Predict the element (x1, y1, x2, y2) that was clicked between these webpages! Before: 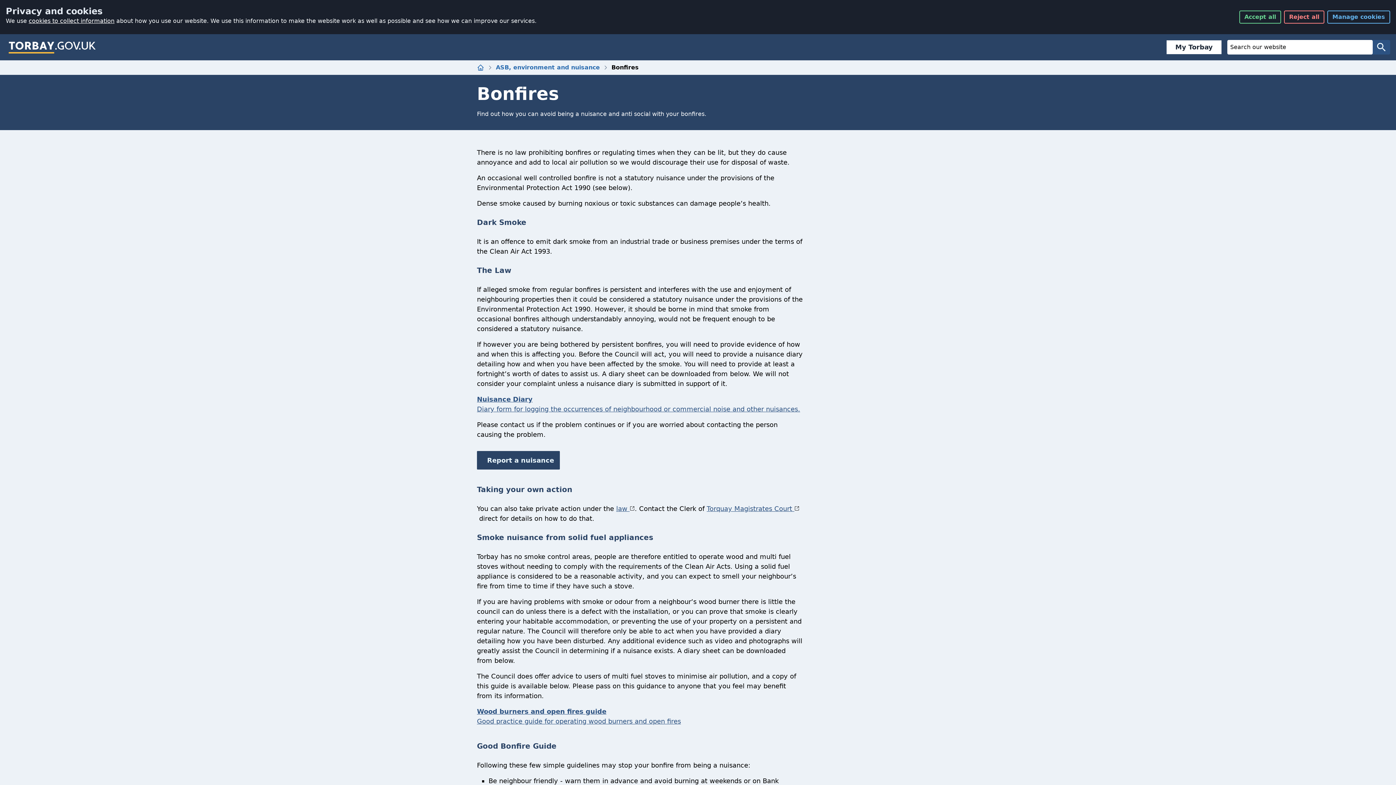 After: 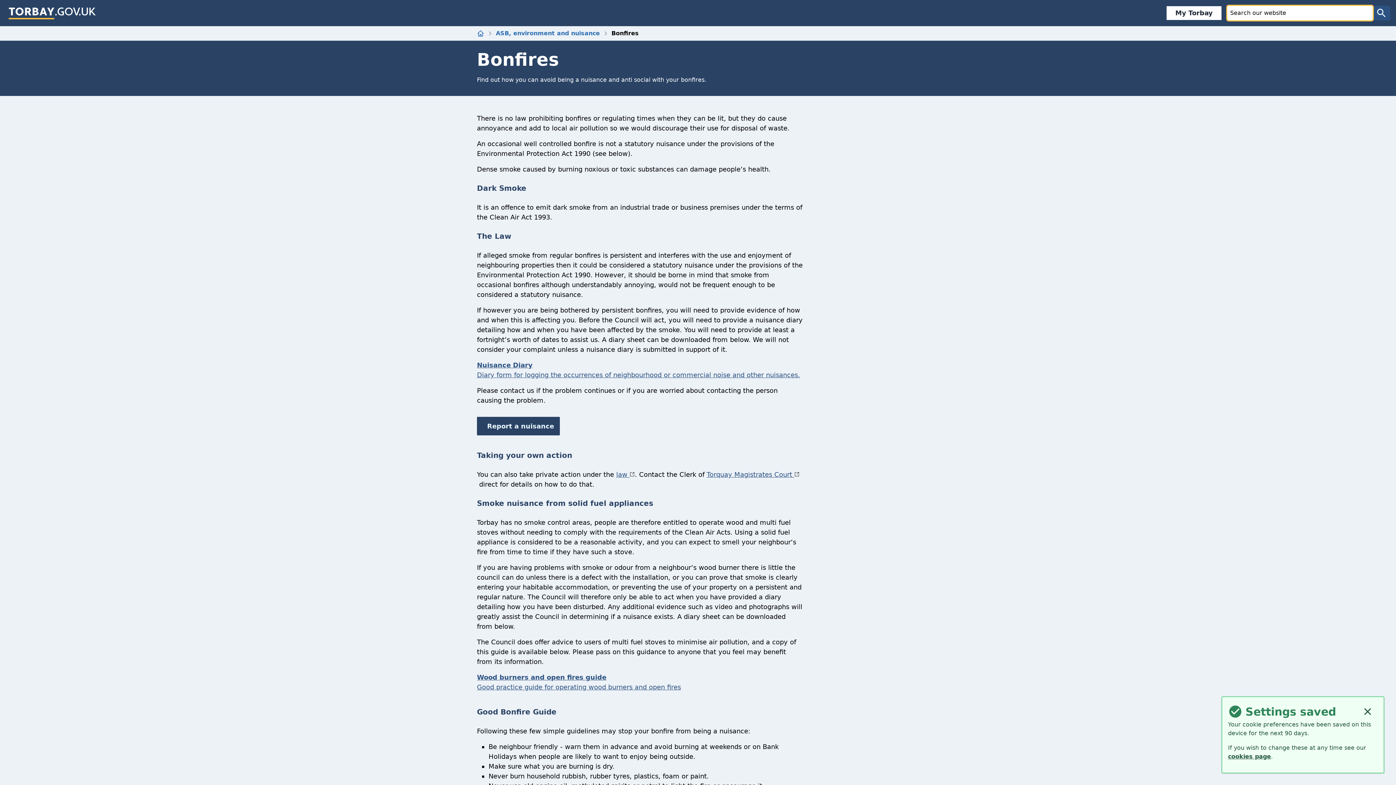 Action: label: Accept
 all bbox: (1239, 10, 1281, 23)